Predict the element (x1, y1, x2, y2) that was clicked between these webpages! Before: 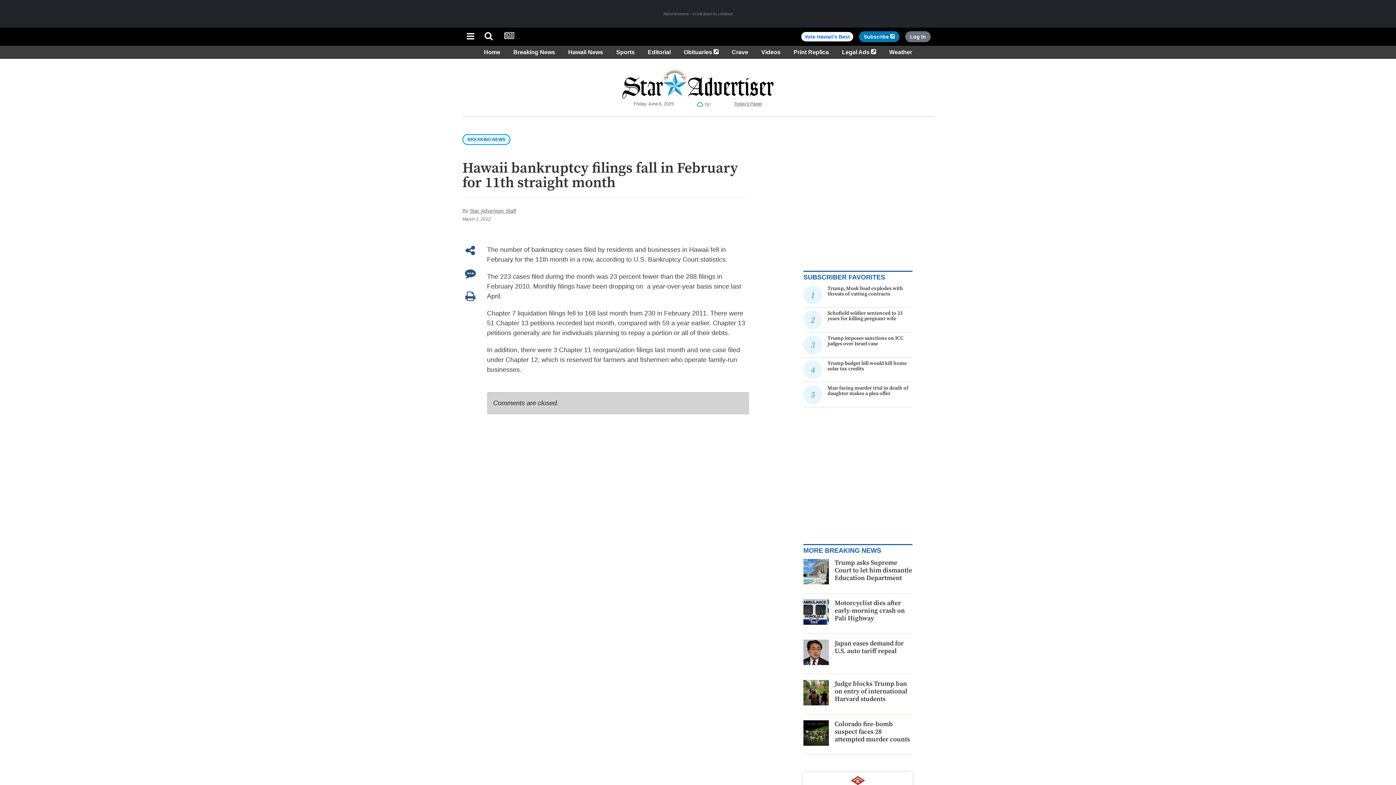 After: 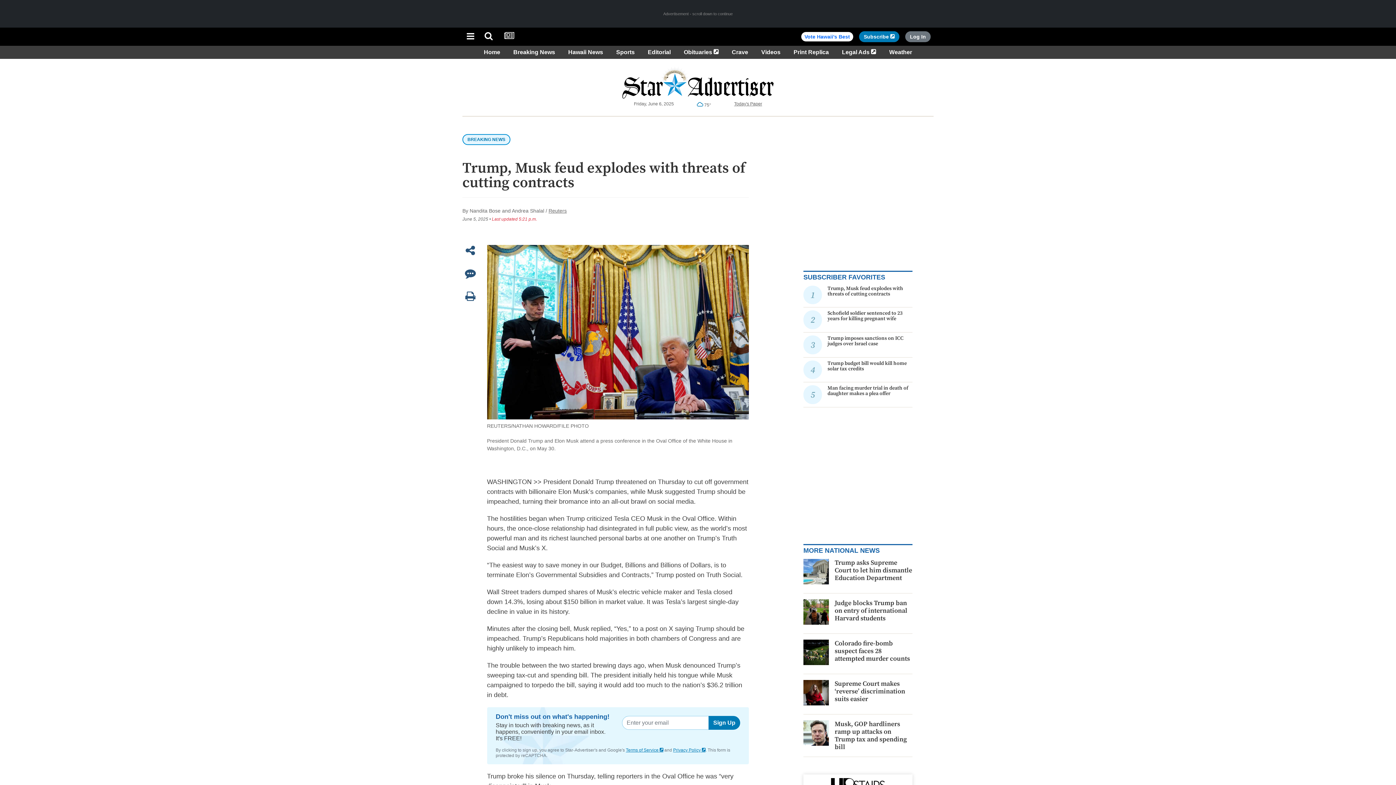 Action: label: Trump, Musk feud explodes with threats of cutting contracts bbox: (827, 285, 903, 297)